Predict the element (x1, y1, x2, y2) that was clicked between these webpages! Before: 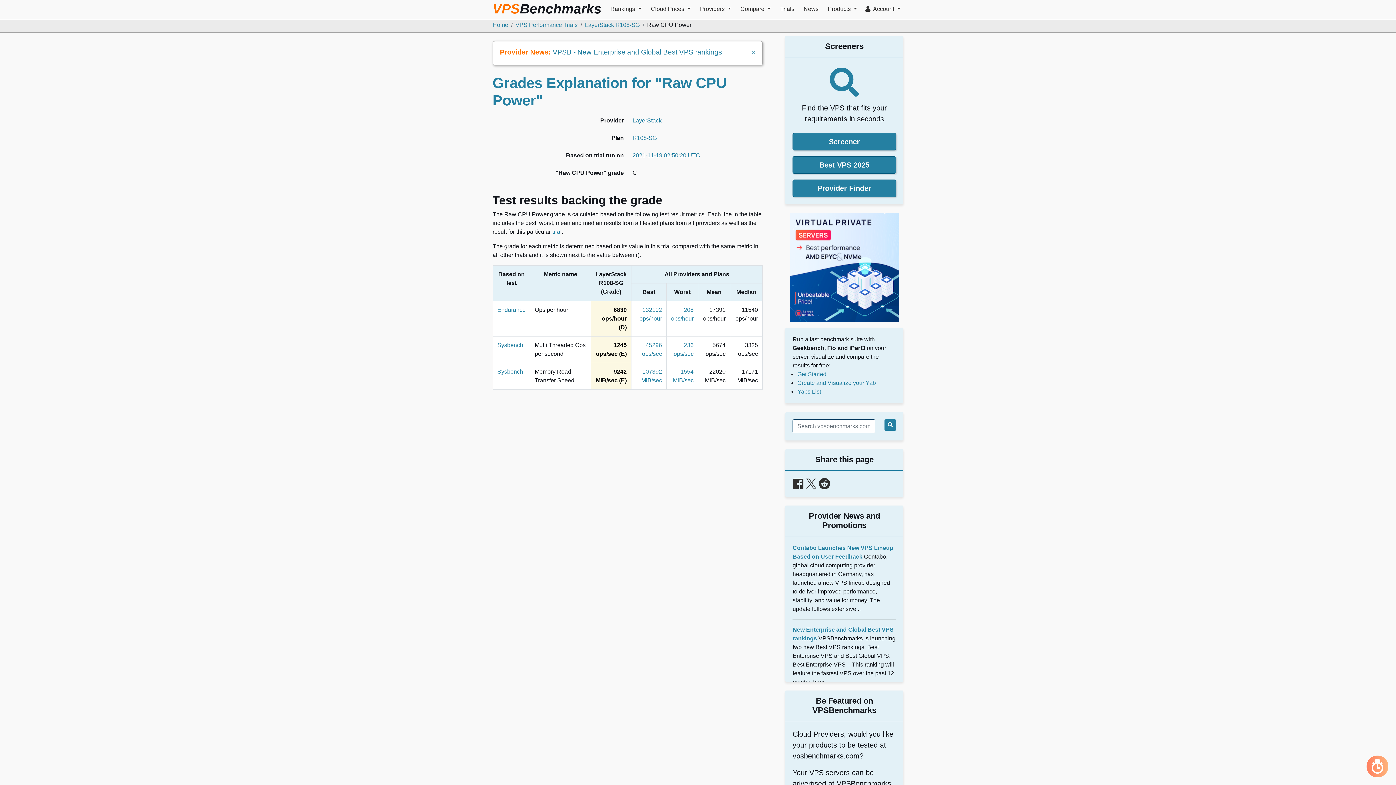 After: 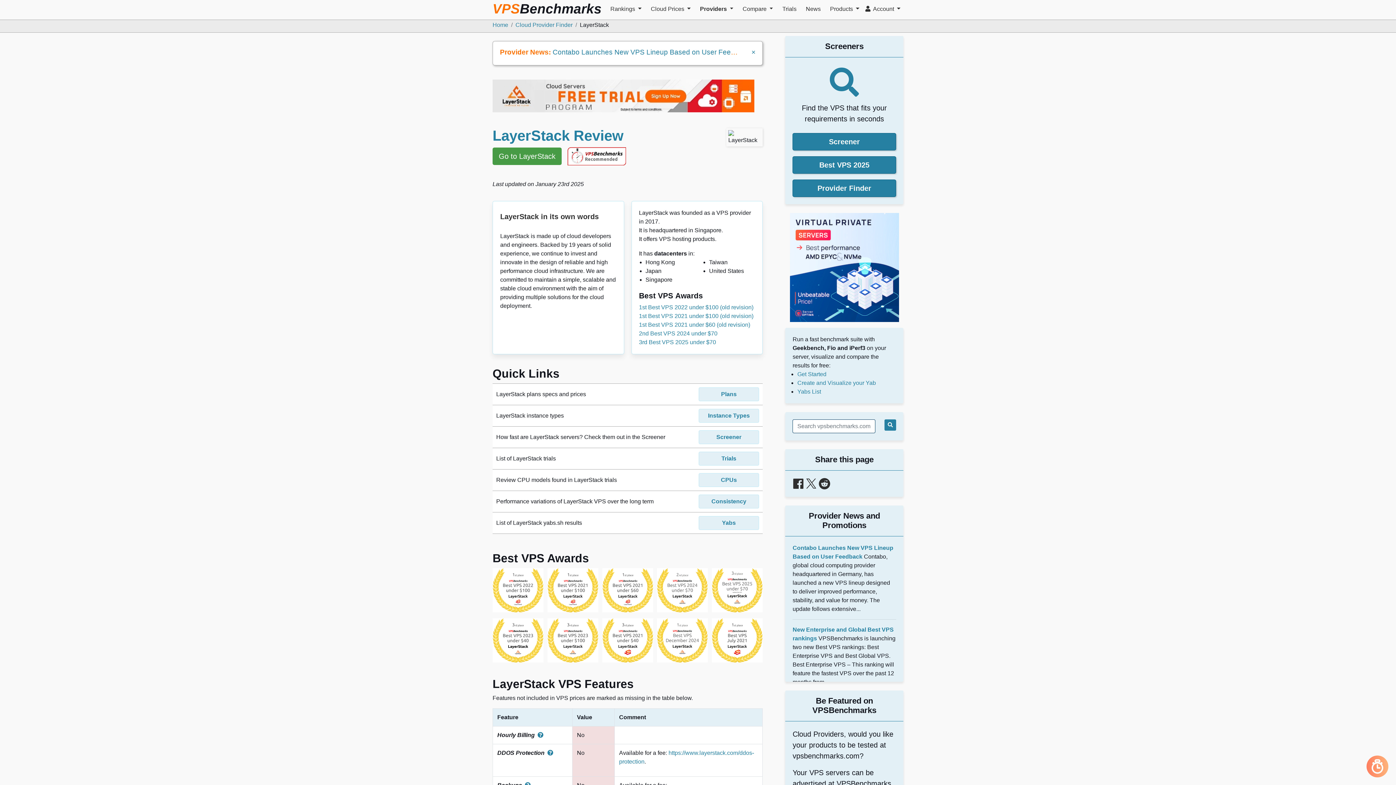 Action: bbox: (632, 117, 661, 123) label: LayerStack